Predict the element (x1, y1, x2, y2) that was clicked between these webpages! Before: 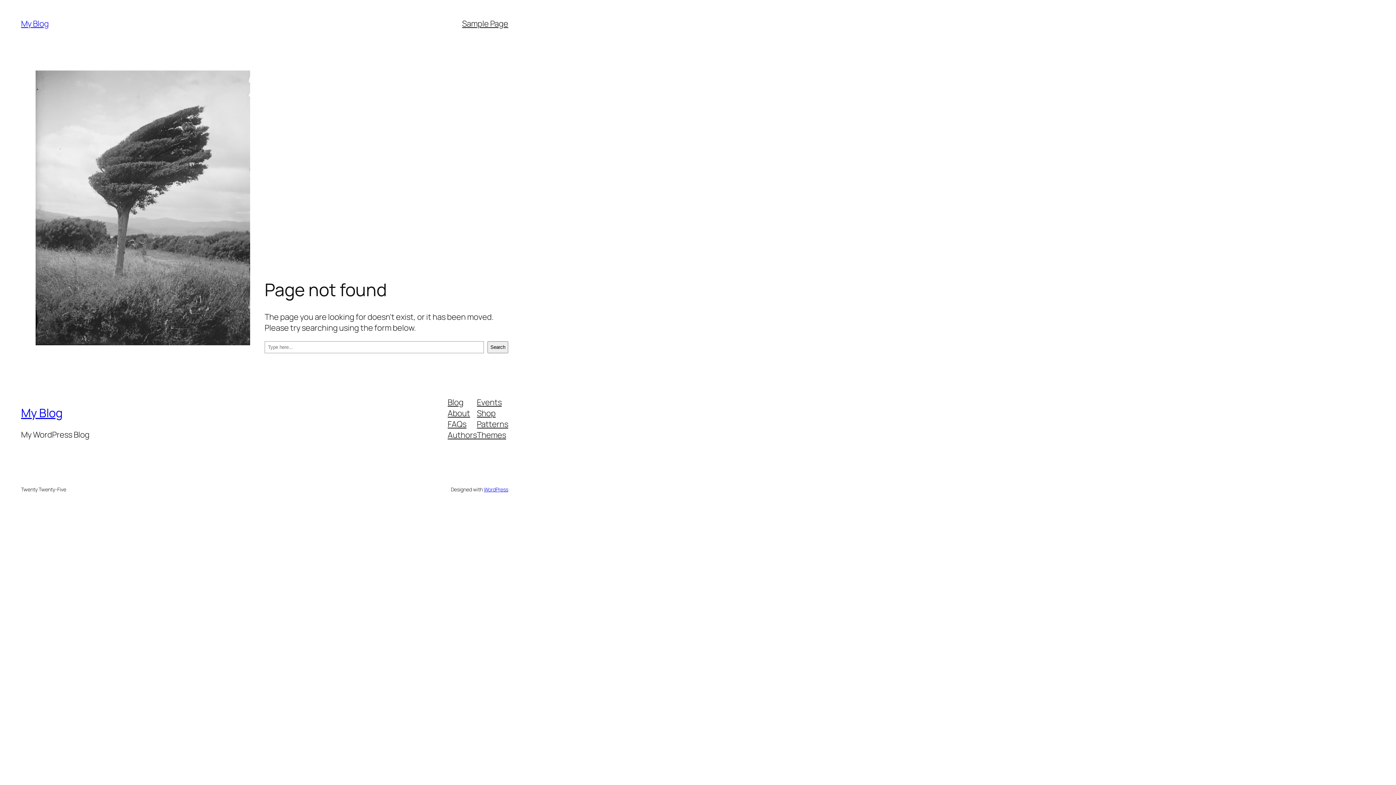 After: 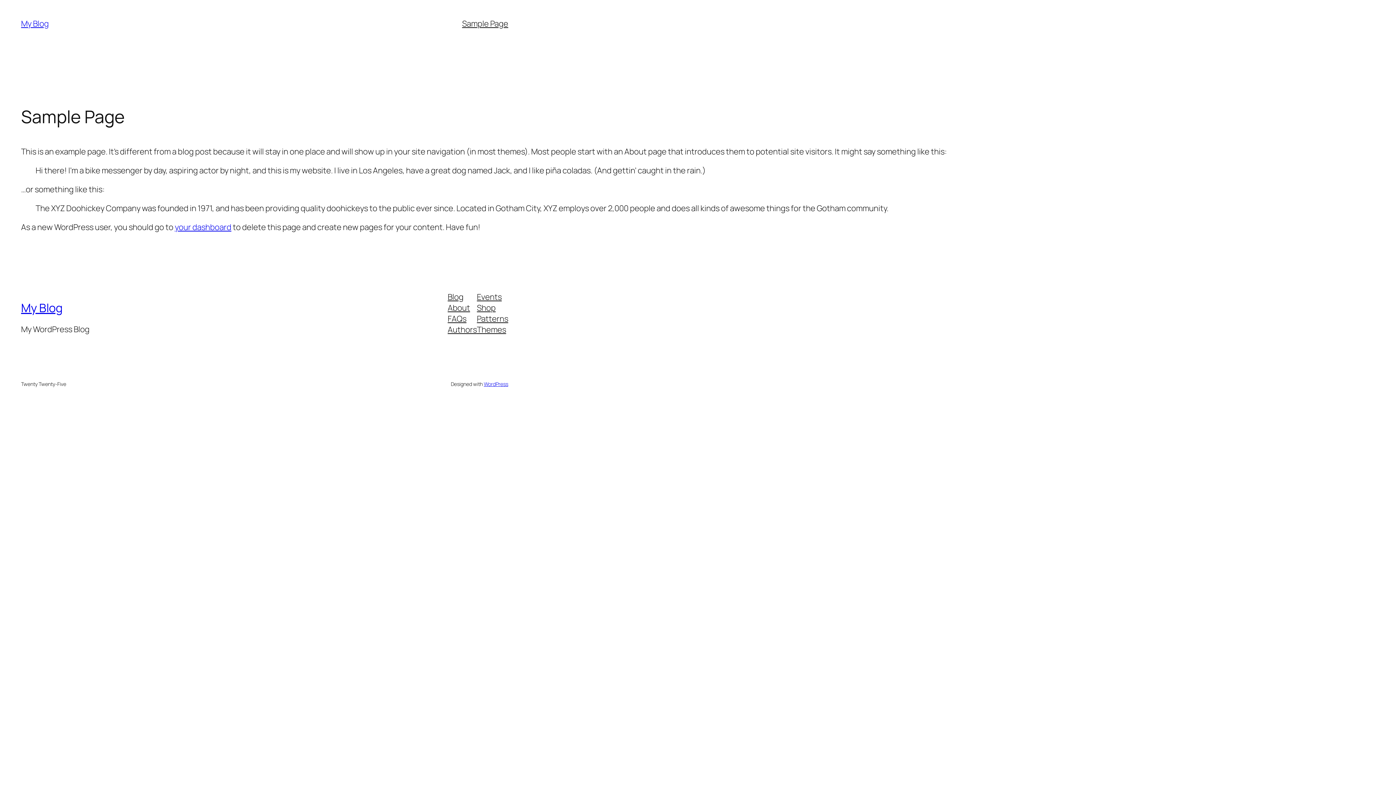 Action: label: Sample Page bbox: (462, 18, 508, 29)